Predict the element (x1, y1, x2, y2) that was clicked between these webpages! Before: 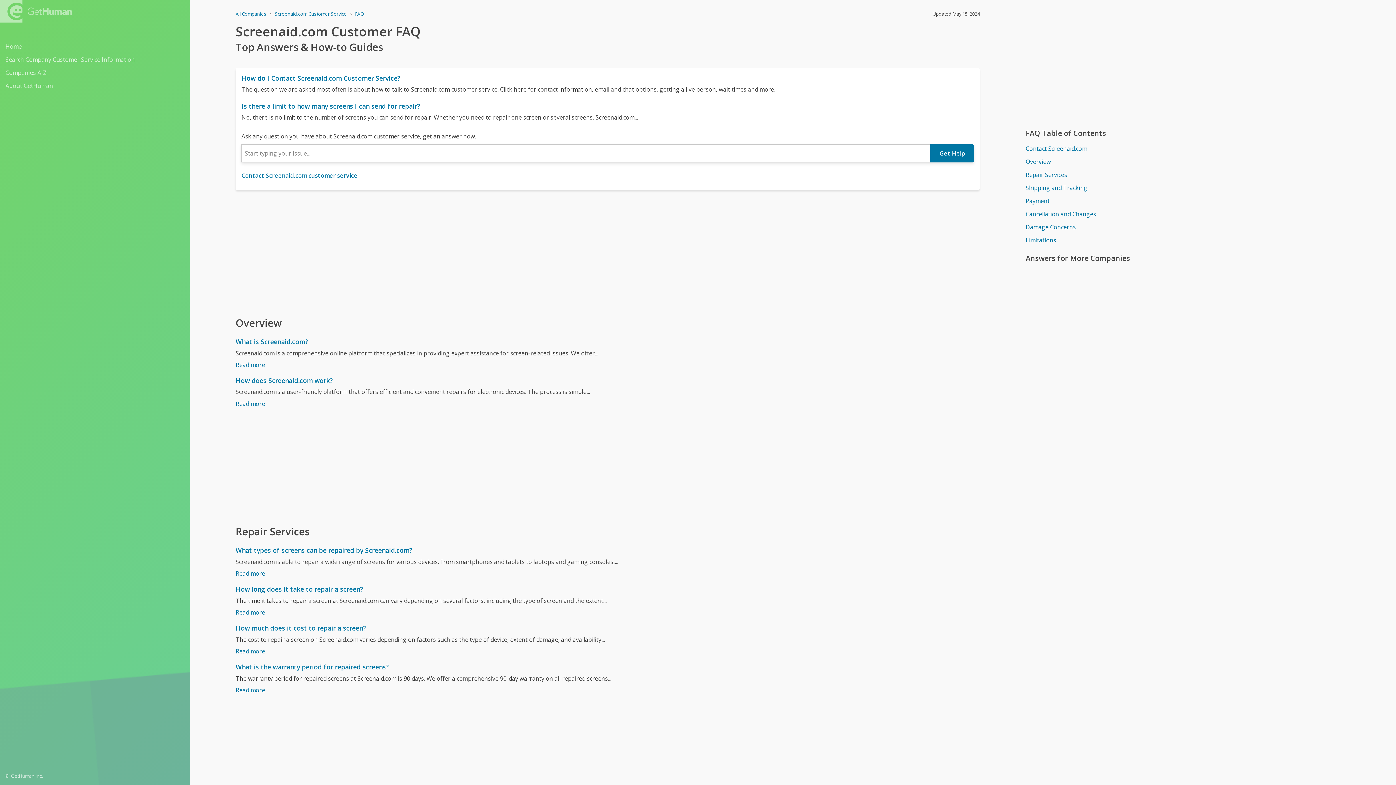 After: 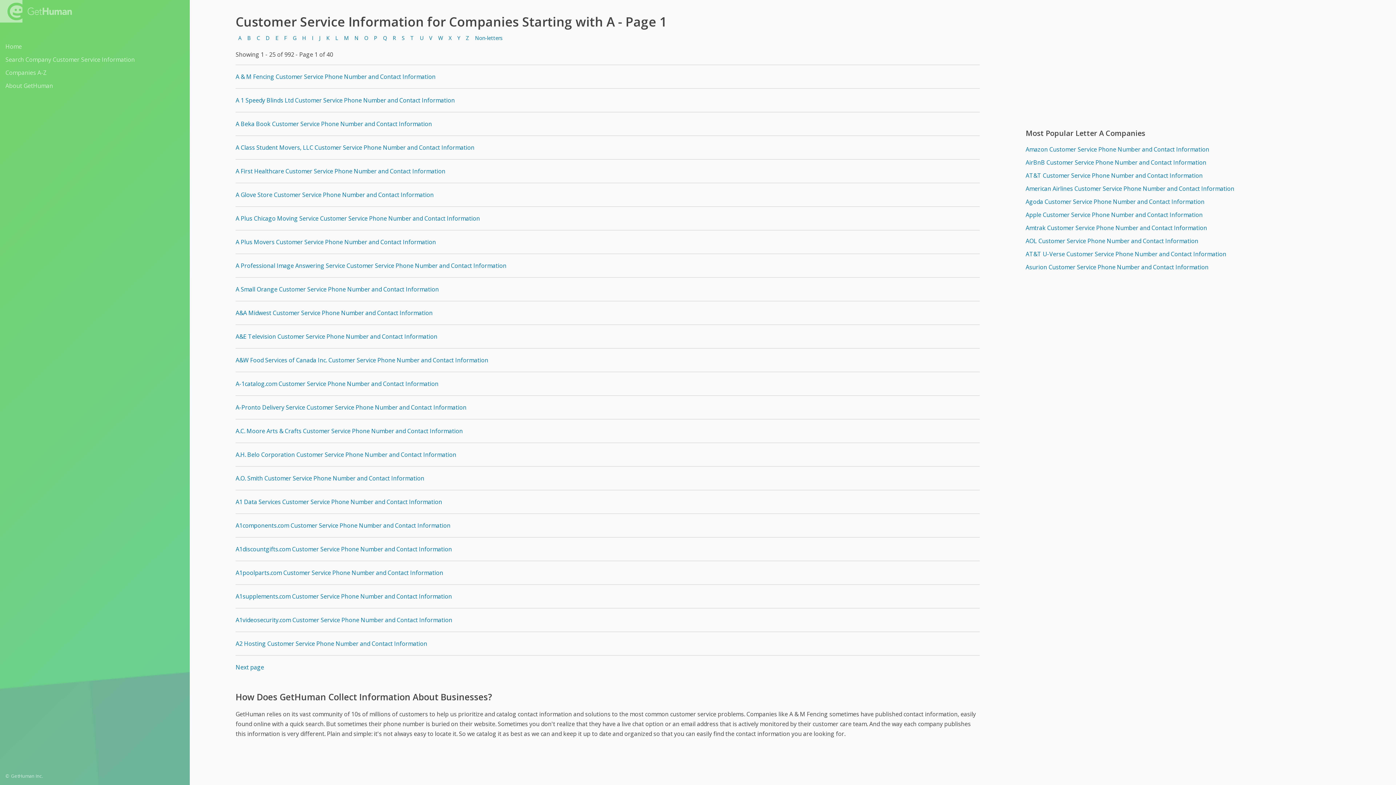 Action: bbox: (5, 66, 184, 78) label: Companies A-Z